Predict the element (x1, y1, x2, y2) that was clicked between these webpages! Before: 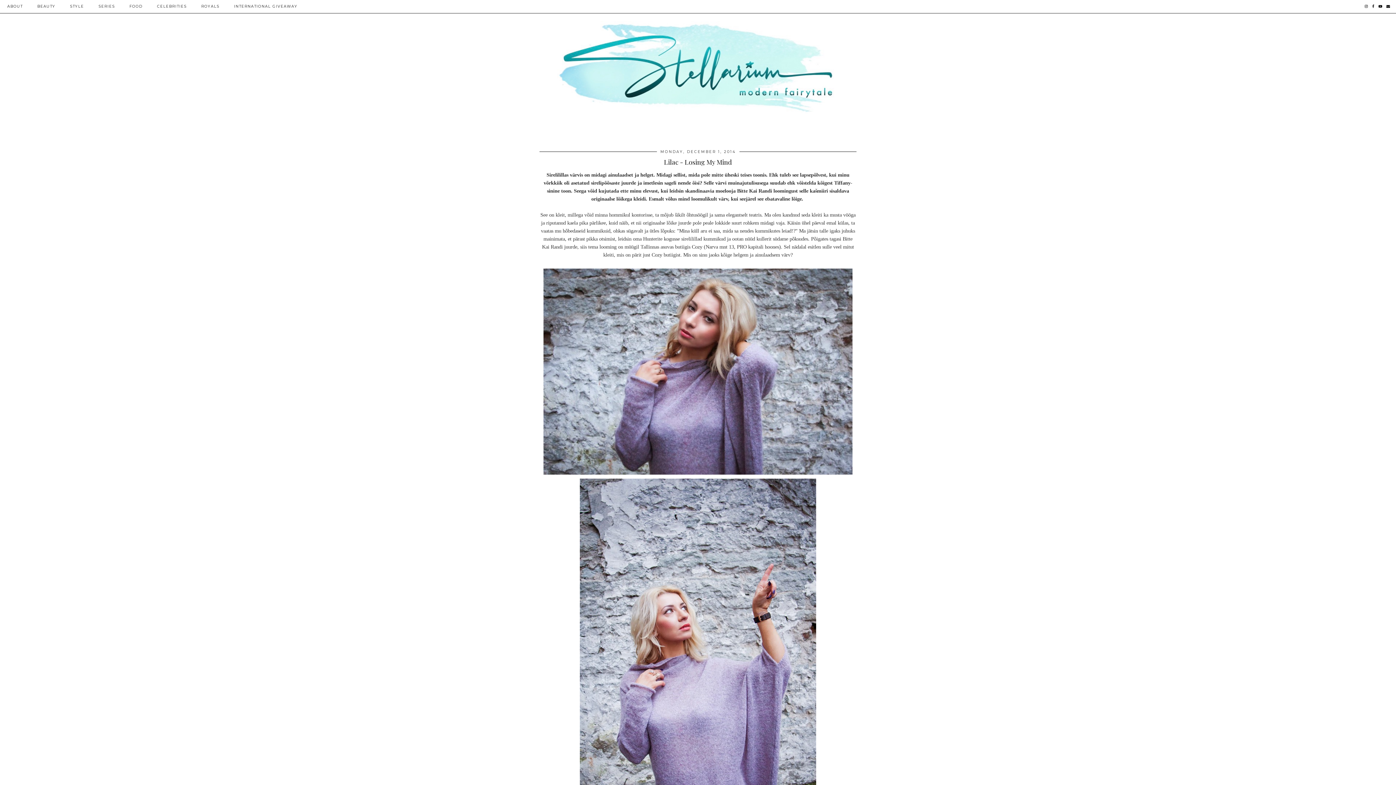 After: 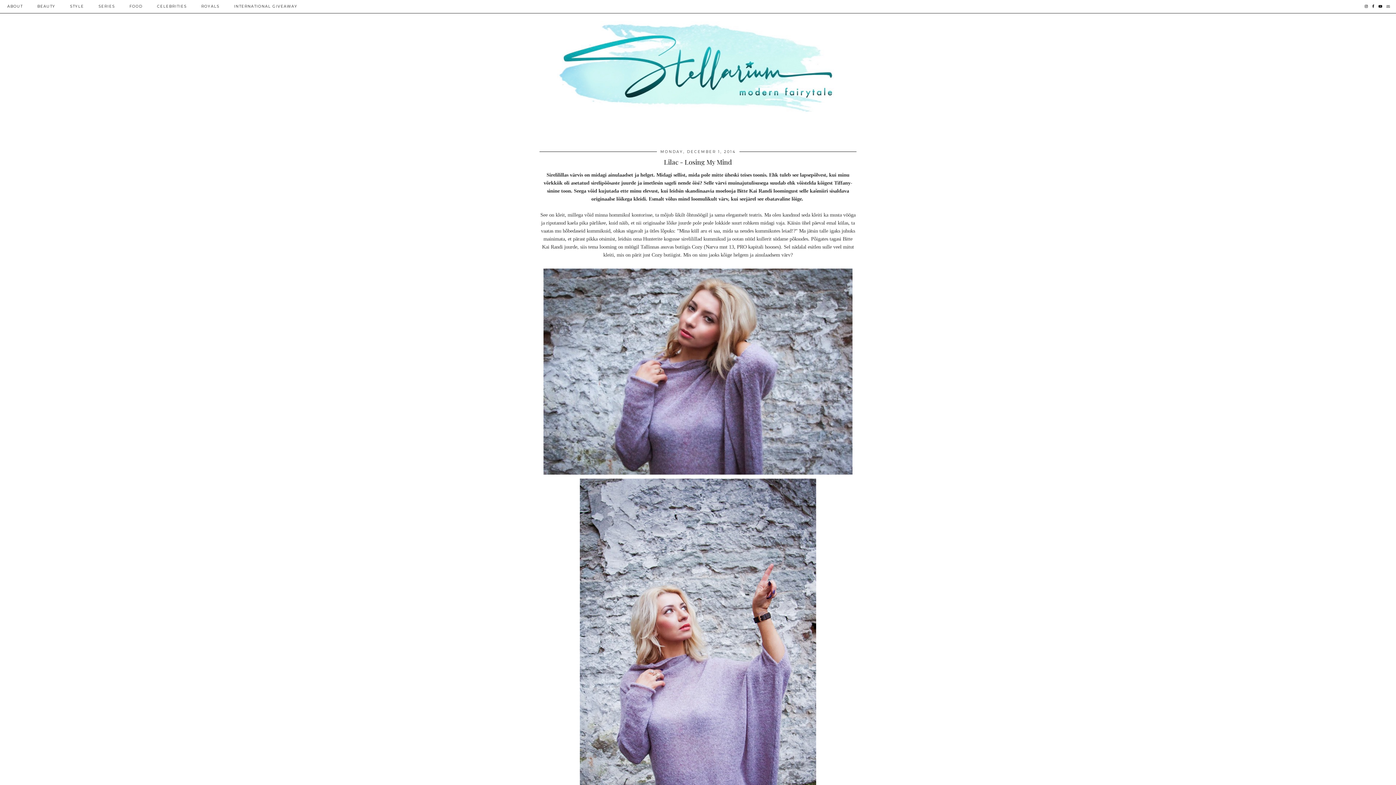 Action: bbox: (1384, 0, 1392, 13)